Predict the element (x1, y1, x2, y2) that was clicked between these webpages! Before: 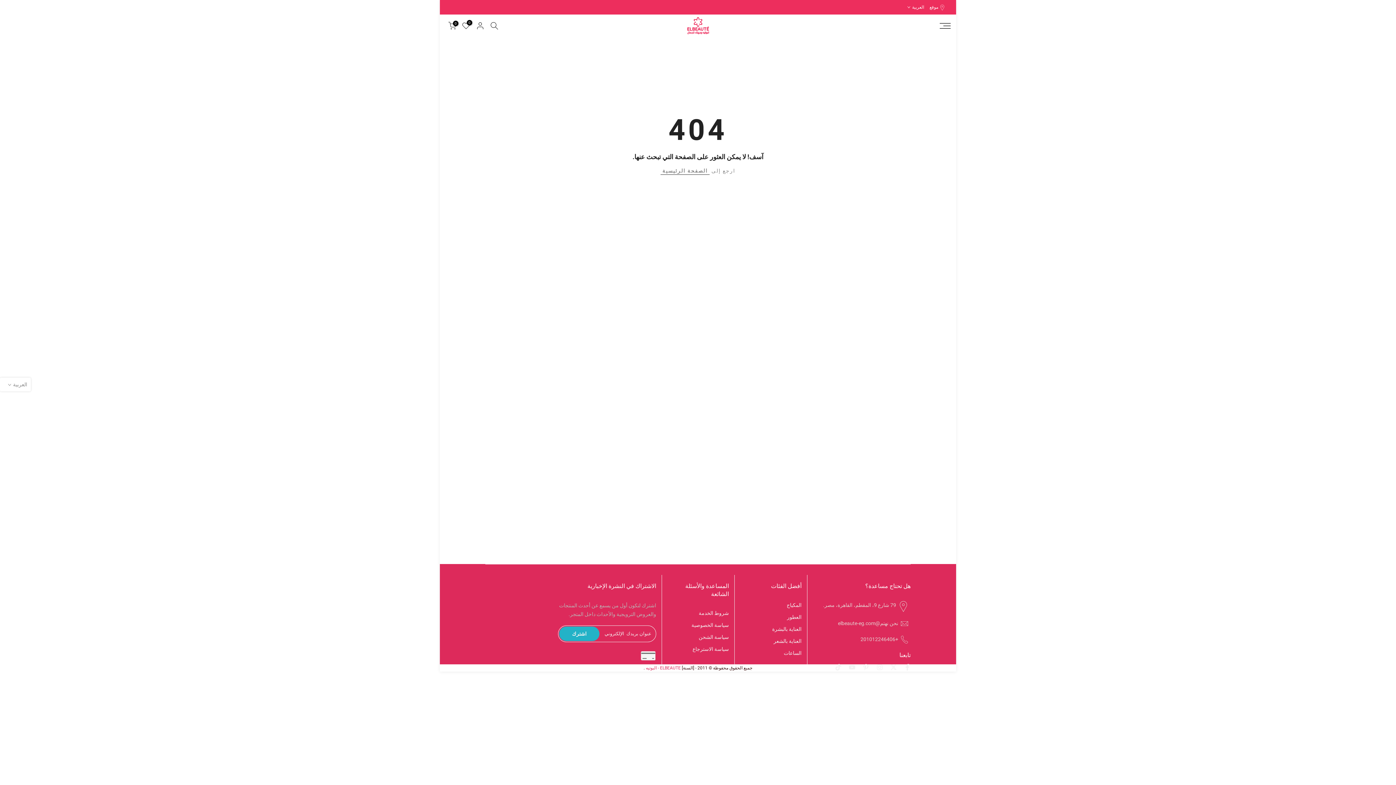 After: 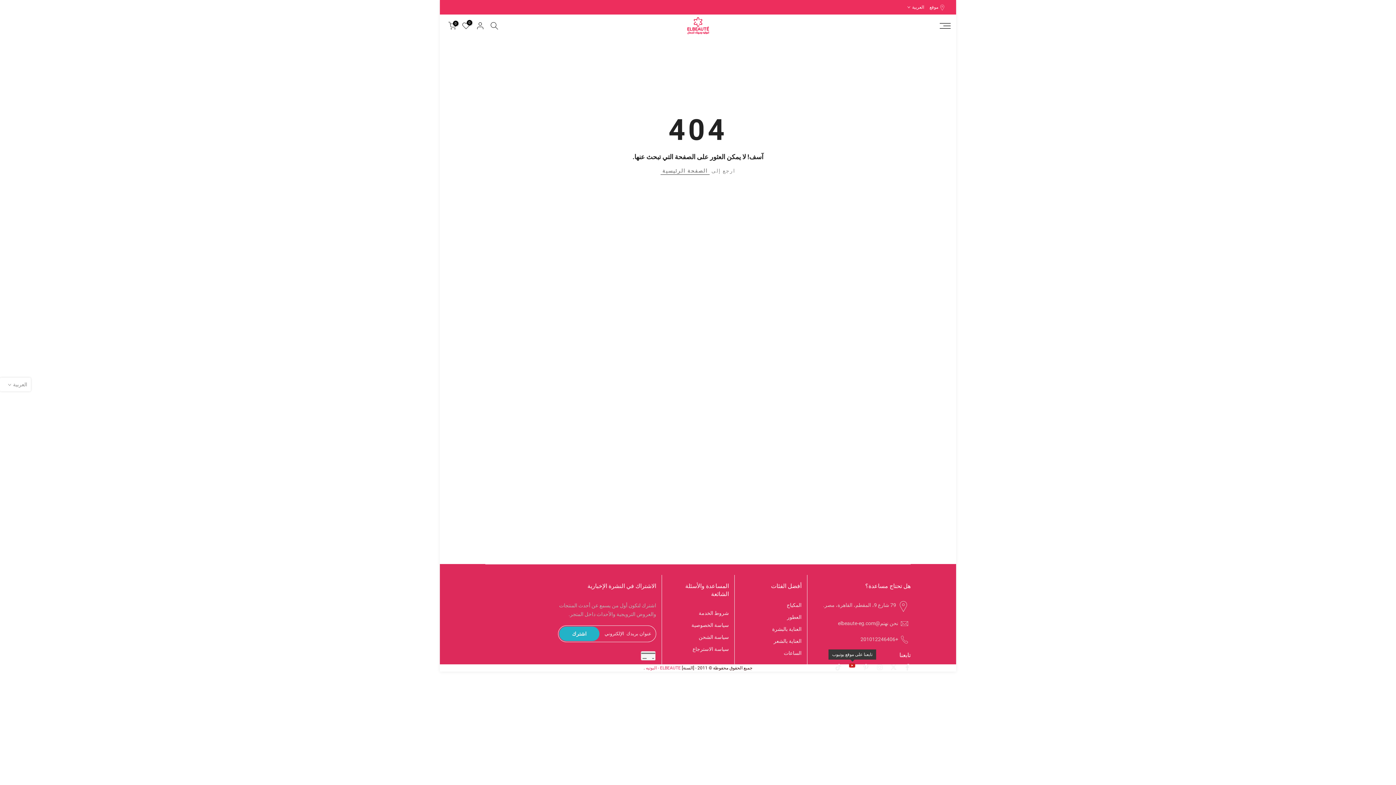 Action: bbox: (849, 663, 855, 672)